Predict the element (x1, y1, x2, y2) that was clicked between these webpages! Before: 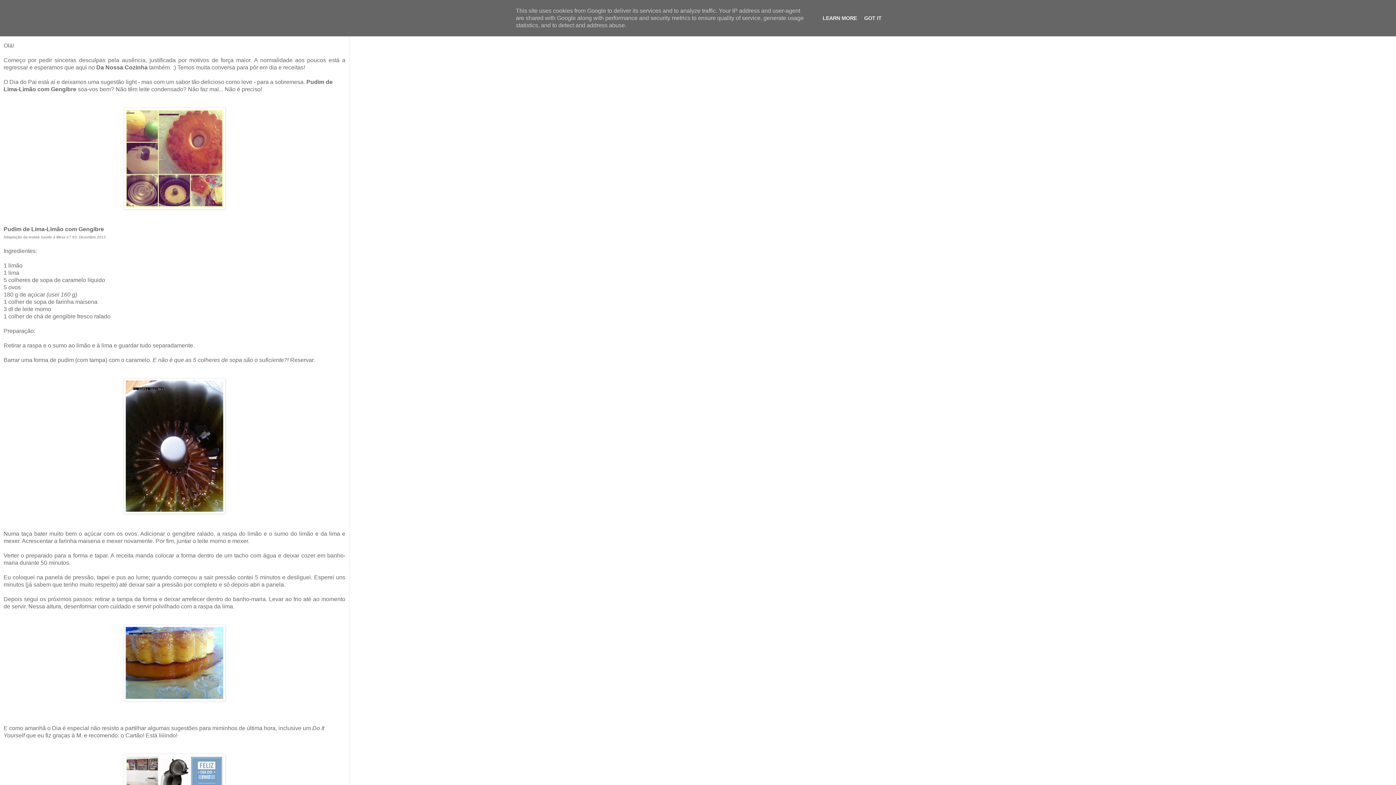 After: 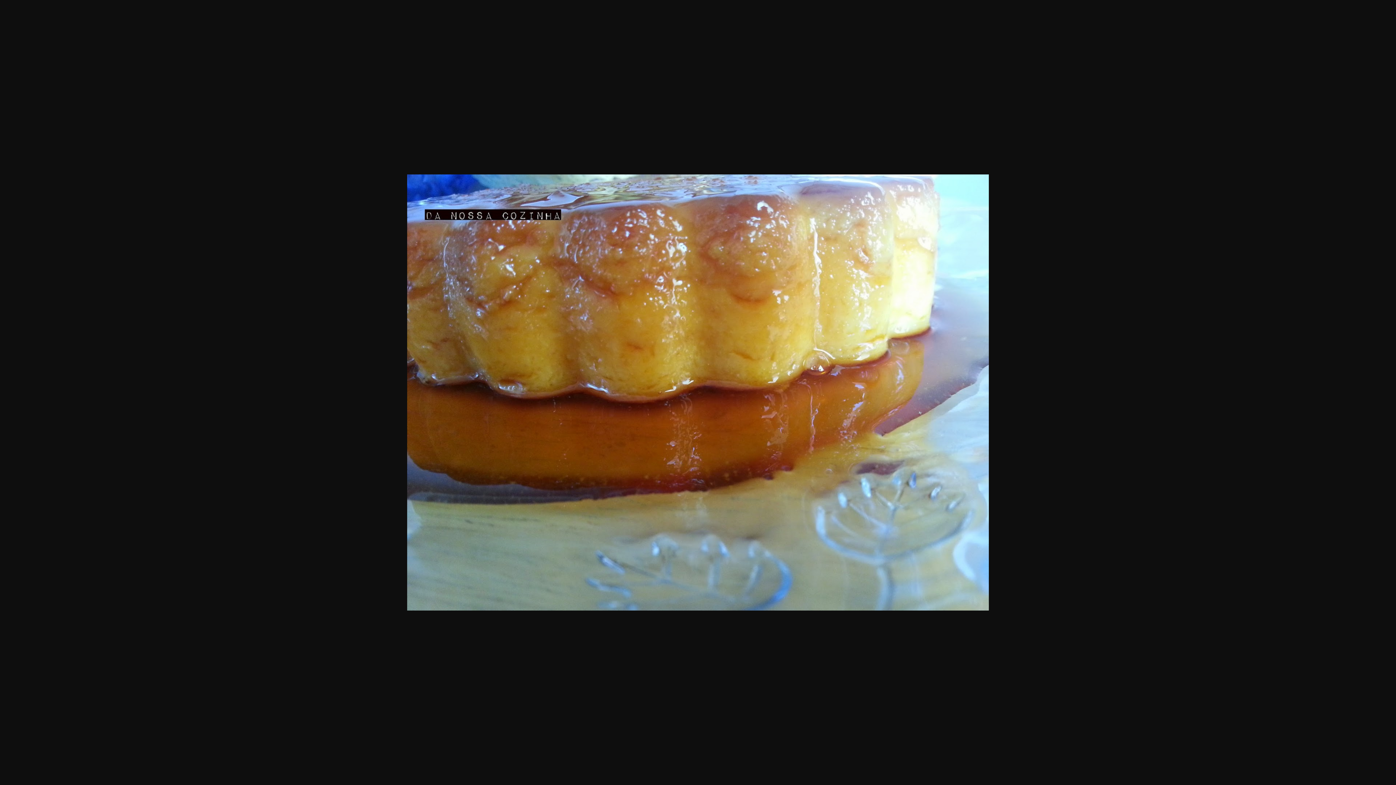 Action: bbox: (123, 696, 225, 702)